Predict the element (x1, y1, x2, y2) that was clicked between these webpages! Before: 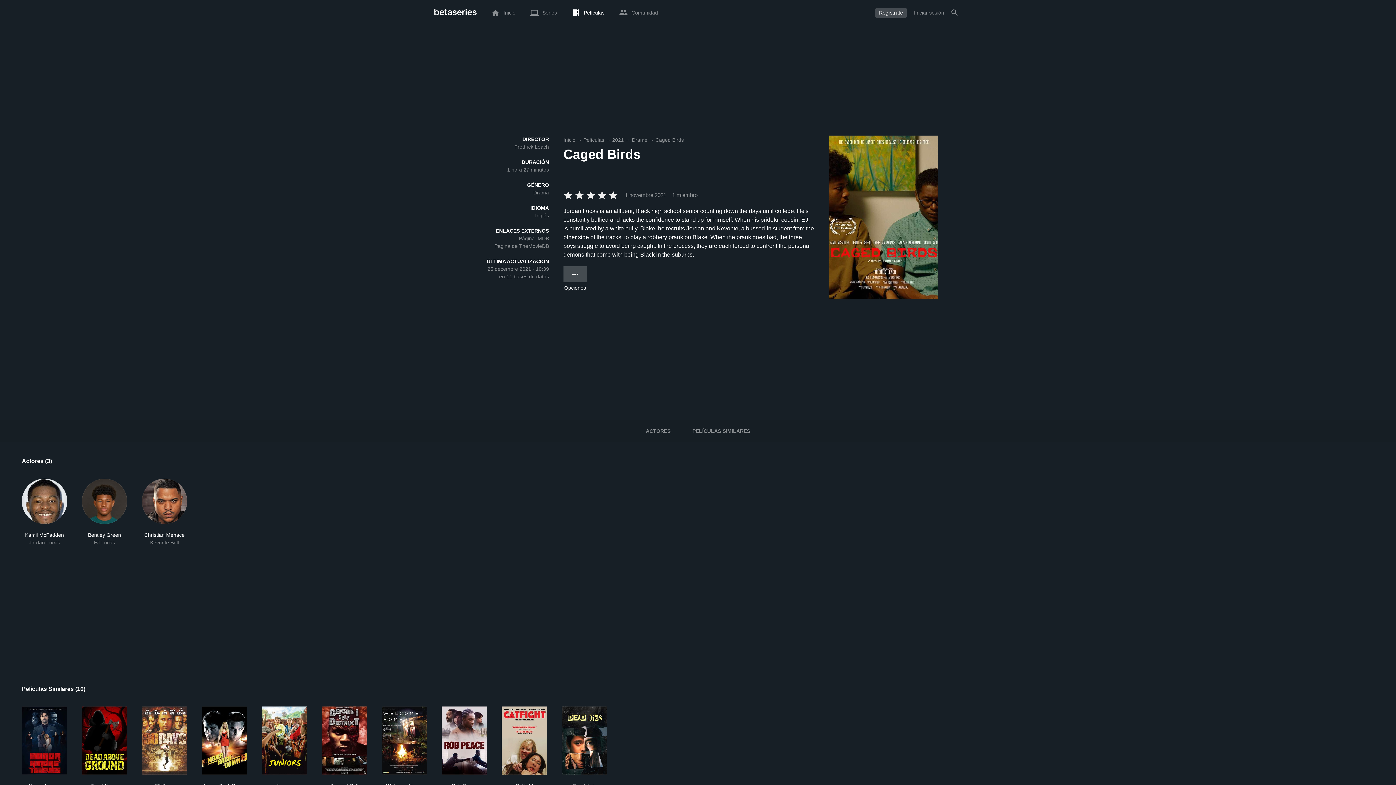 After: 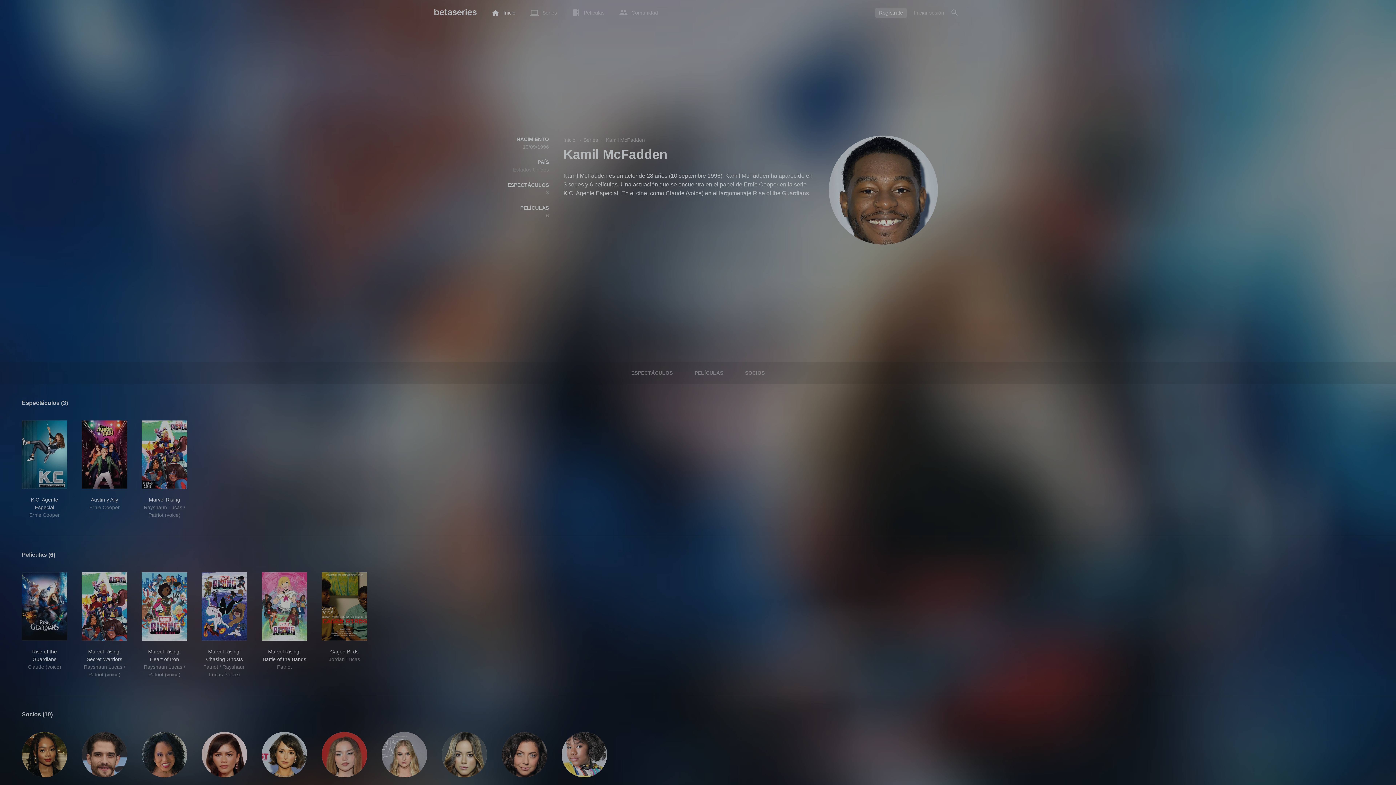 Action: bbox: (21, 478, 67, 546) label: Kamil McFadden
Jordan Lucas